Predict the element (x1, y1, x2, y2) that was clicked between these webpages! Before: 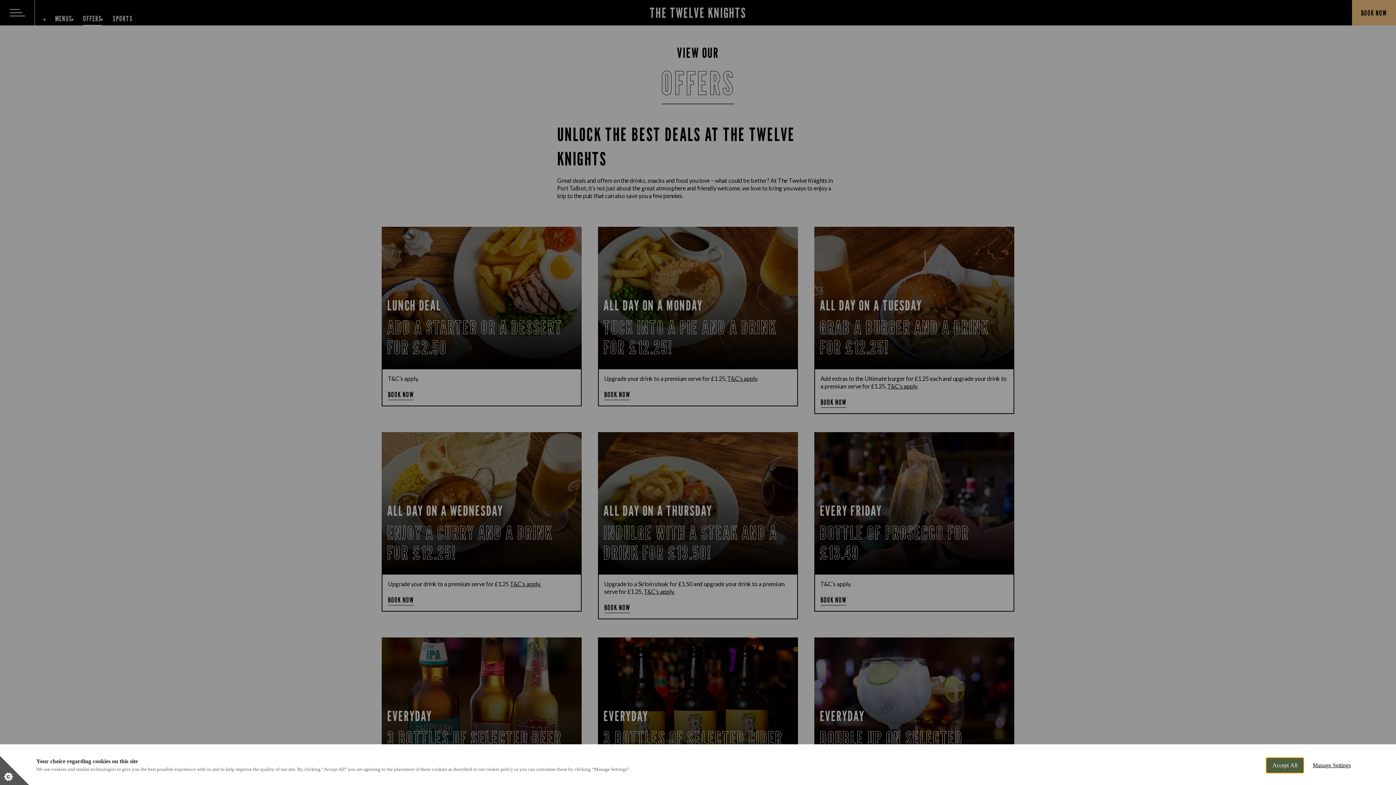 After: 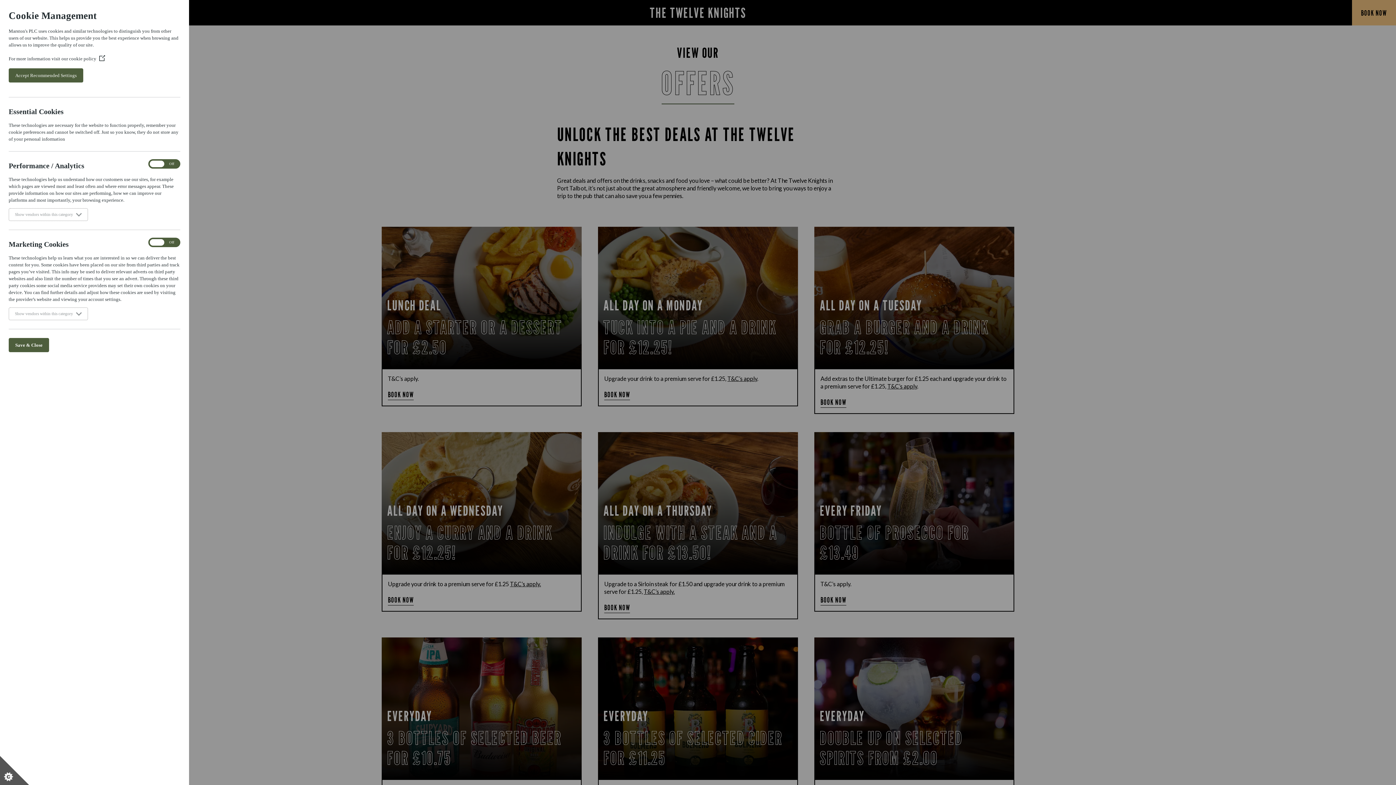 Action: label: Set cookie preferences bbox: (0, 756, 29, 785)